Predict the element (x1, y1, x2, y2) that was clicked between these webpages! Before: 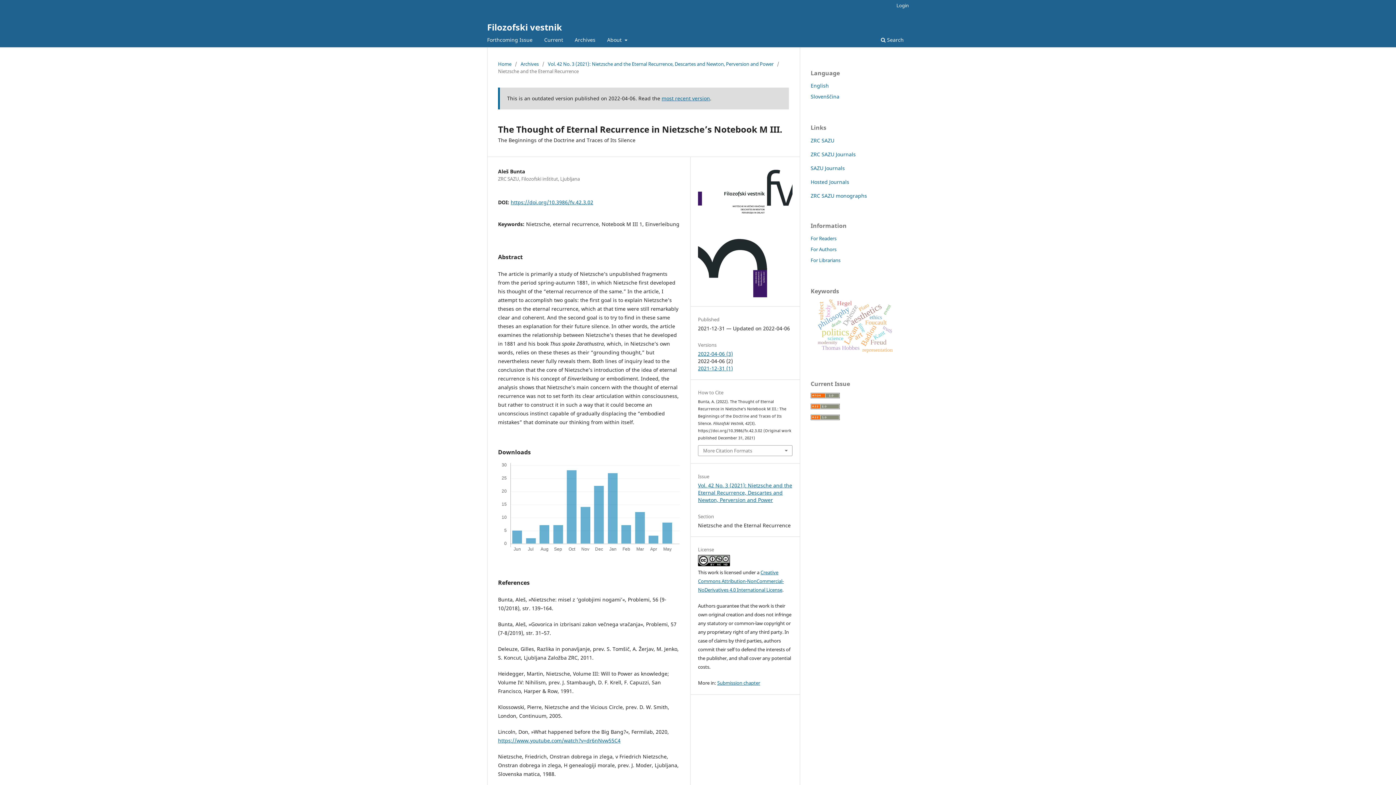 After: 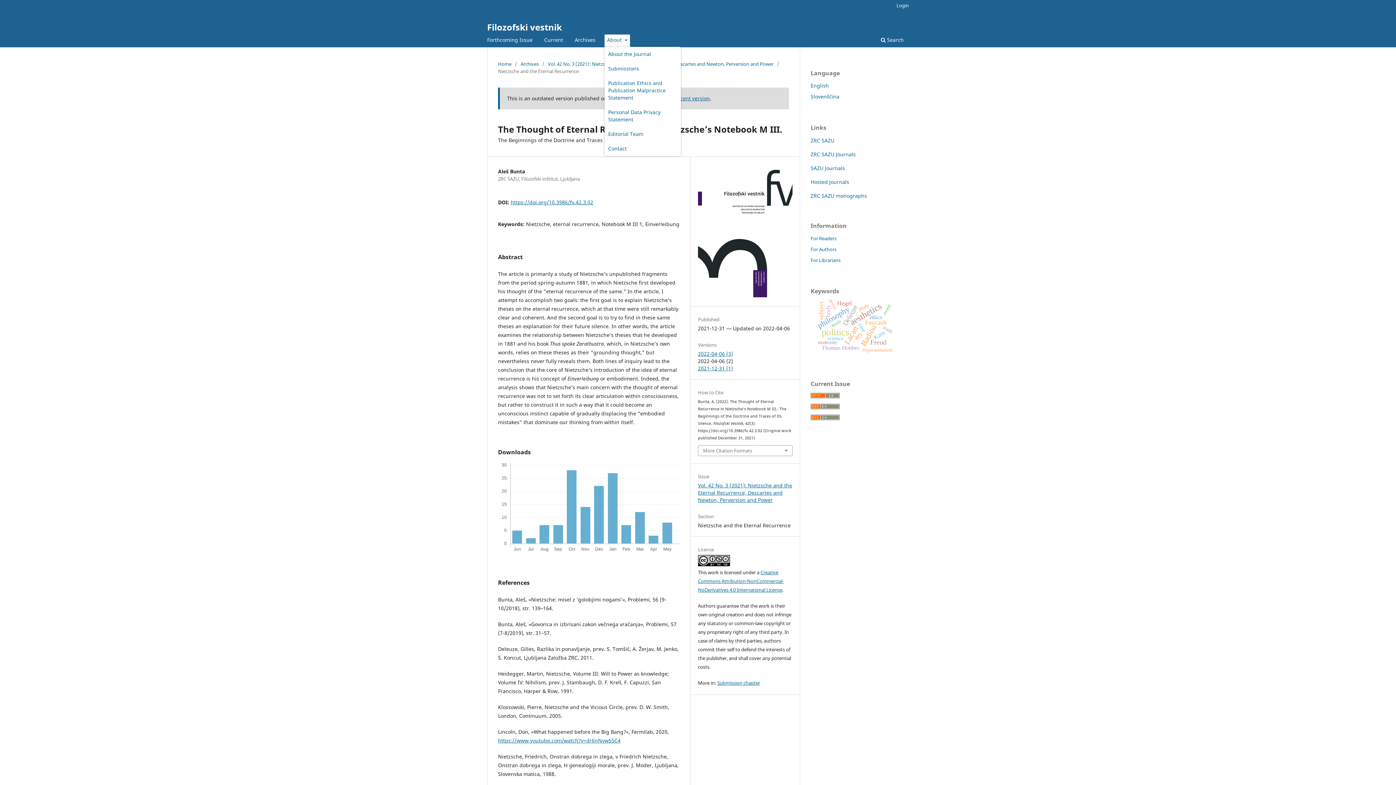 Action: bbox: (604, 34, 630, 47) label: About 